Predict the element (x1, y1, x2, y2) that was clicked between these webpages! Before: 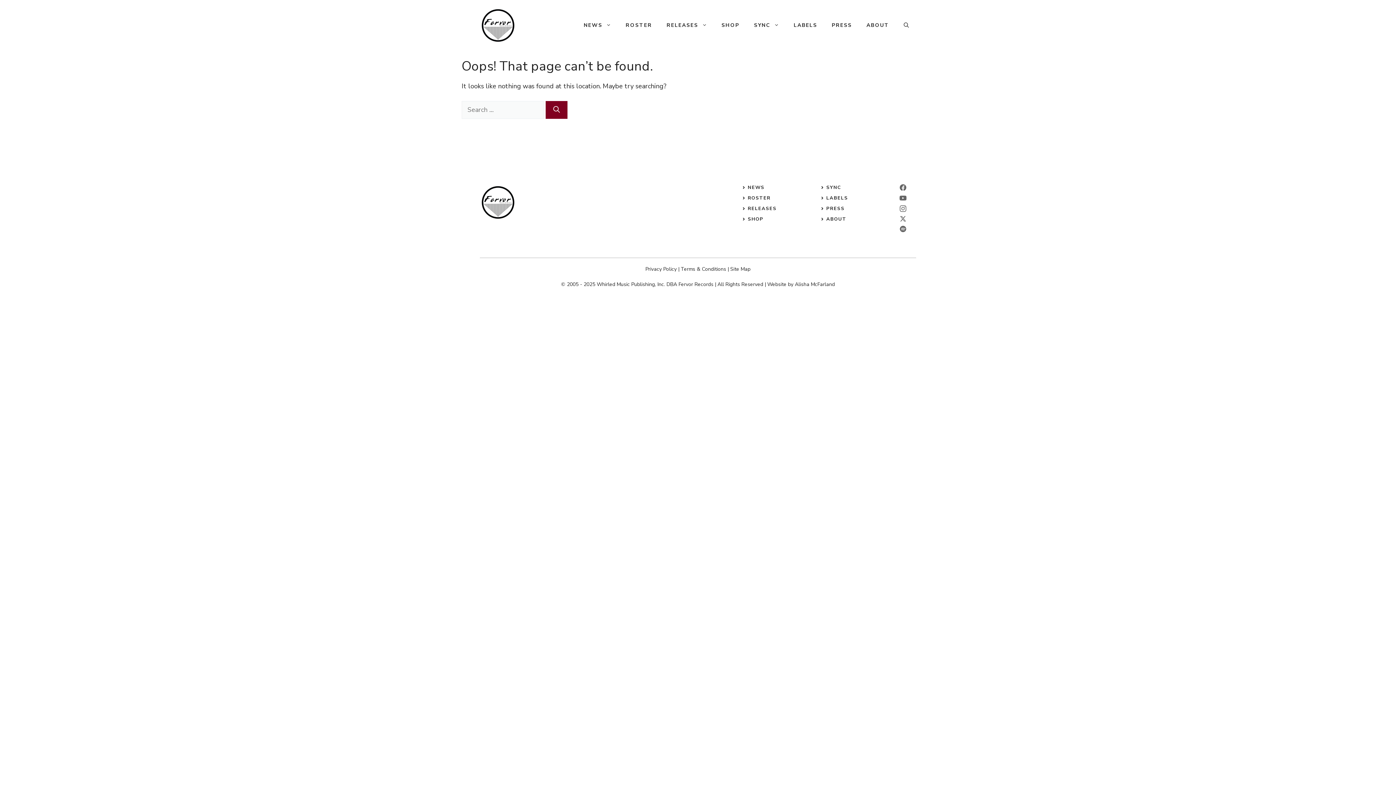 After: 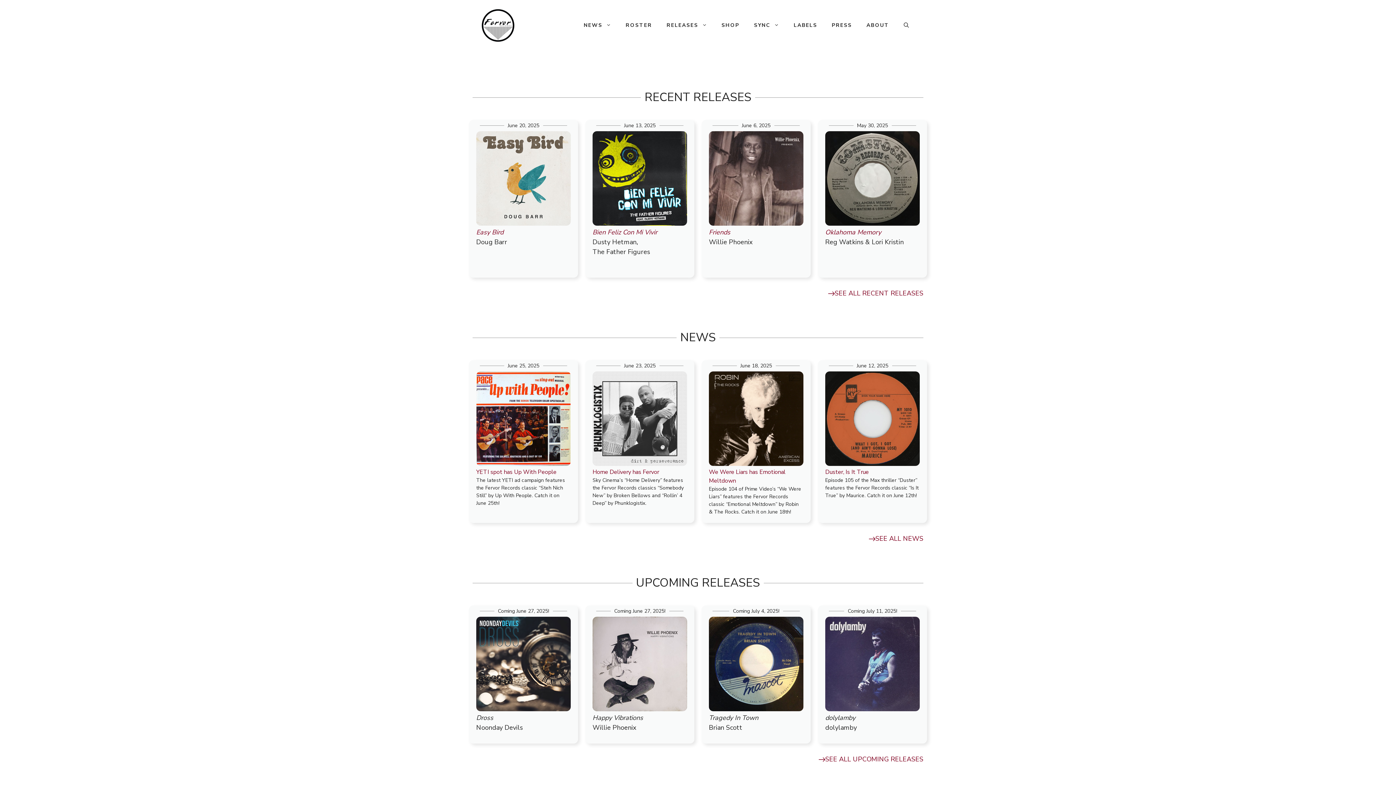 Action: bbox: (480, 20, 516, 29)